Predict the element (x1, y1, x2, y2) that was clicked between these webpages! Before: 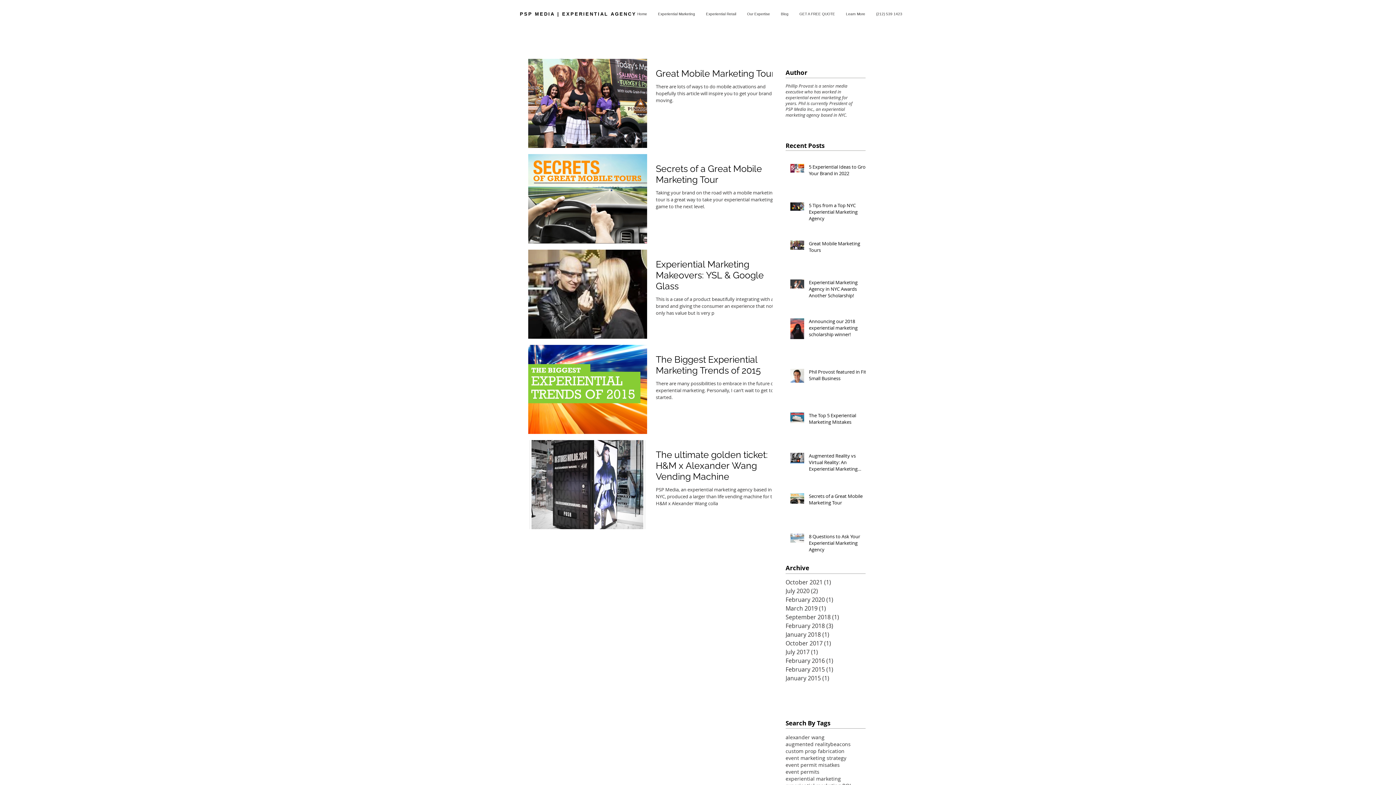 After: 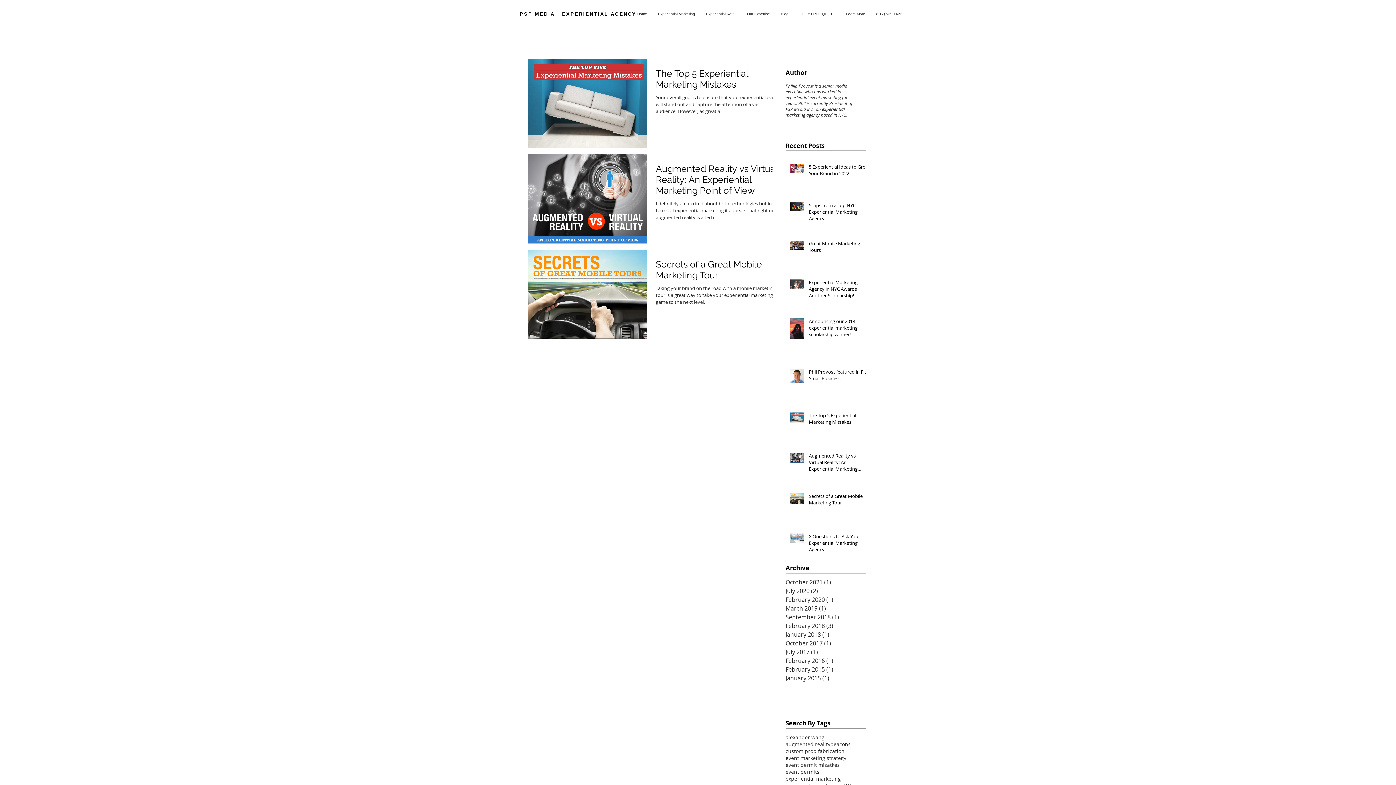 Action: label: February 2018 (3)
3 posts bbox: (785, 621, 862, 630)